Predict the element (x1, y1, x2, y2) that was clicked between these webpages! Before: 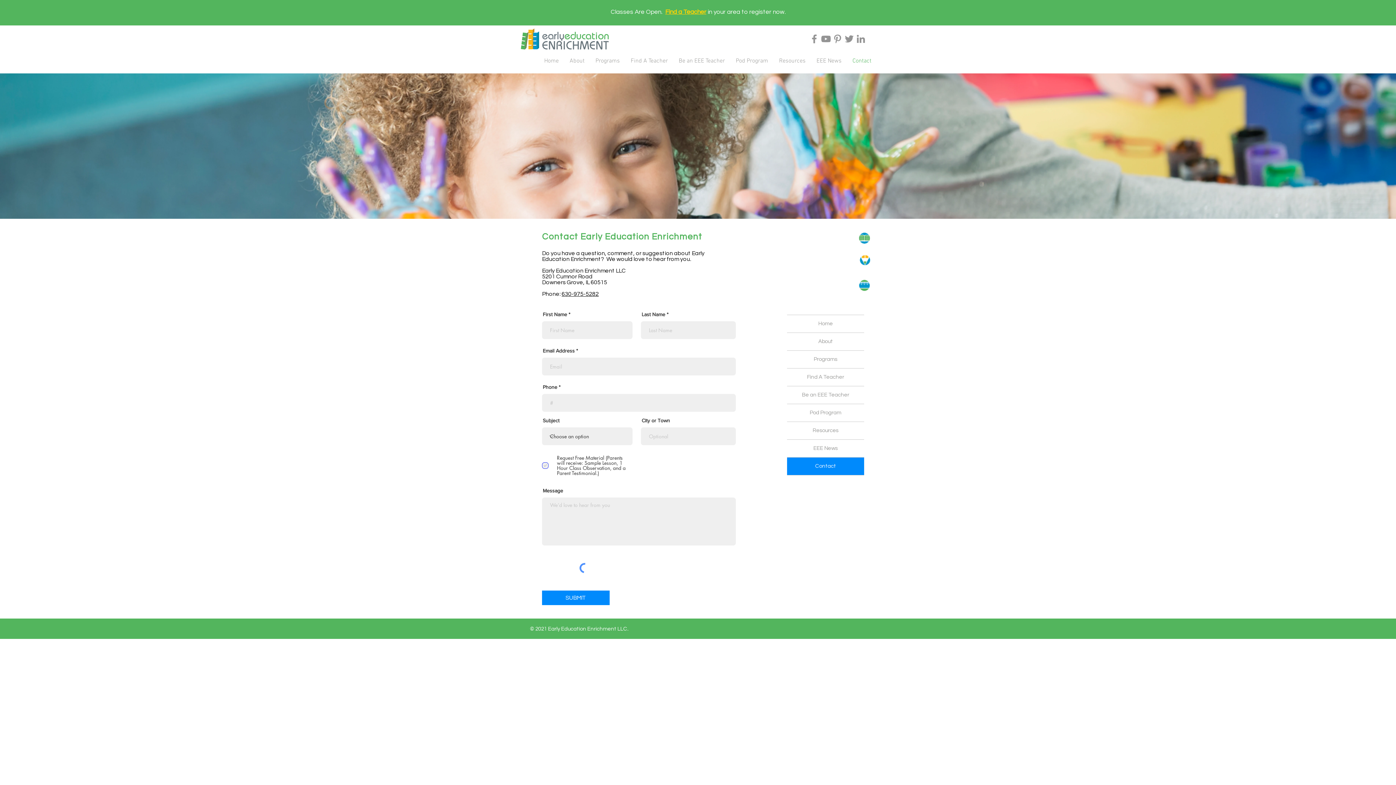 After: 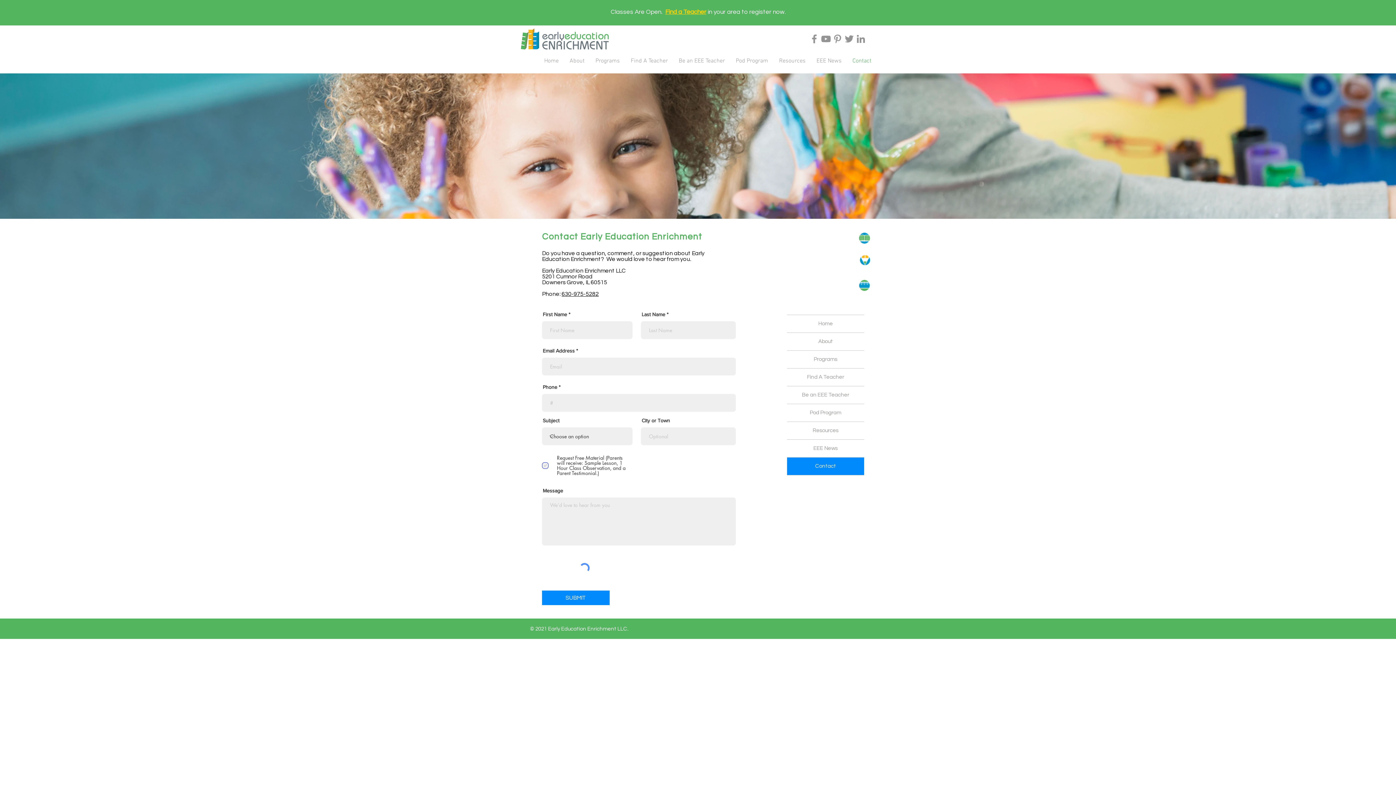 Action: bbox: (773, 54, 811, 68) label: Resources